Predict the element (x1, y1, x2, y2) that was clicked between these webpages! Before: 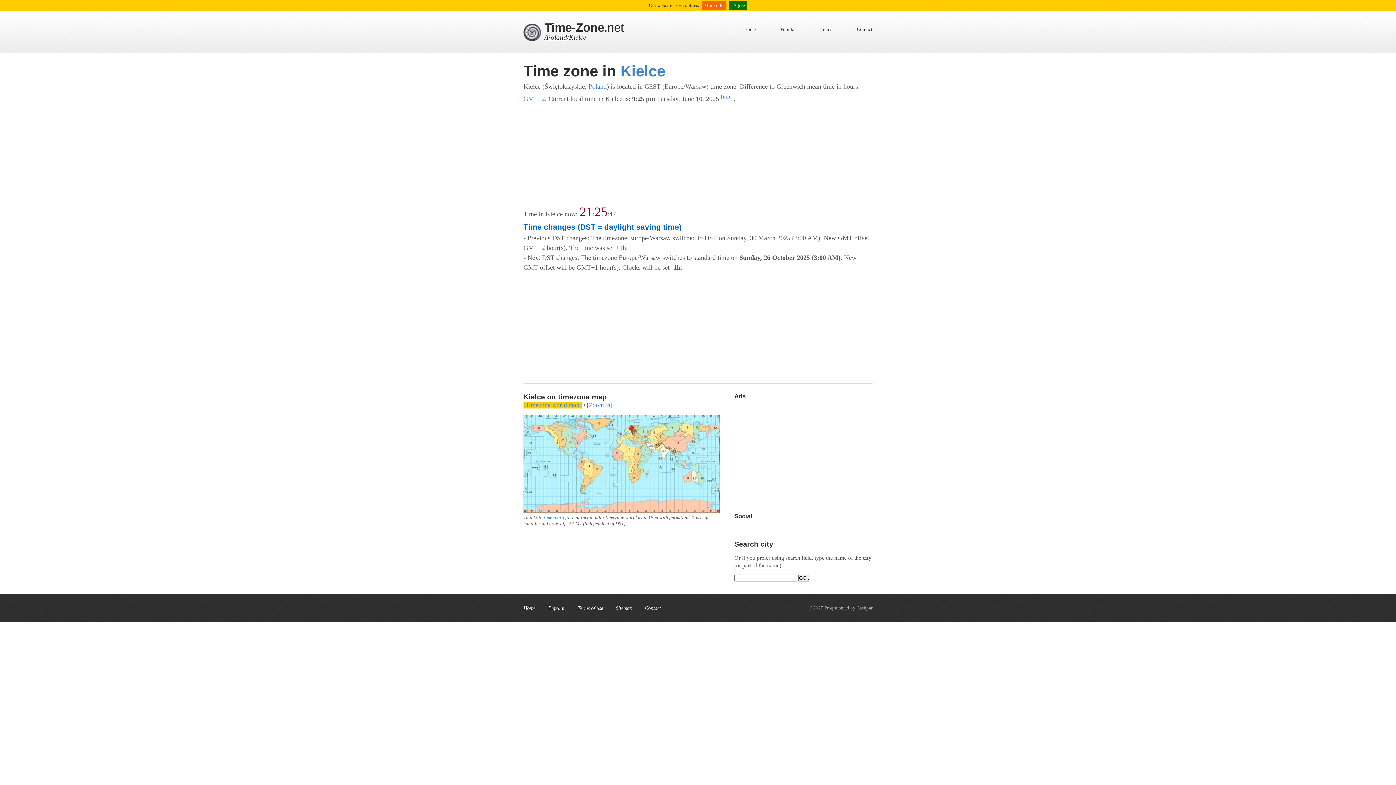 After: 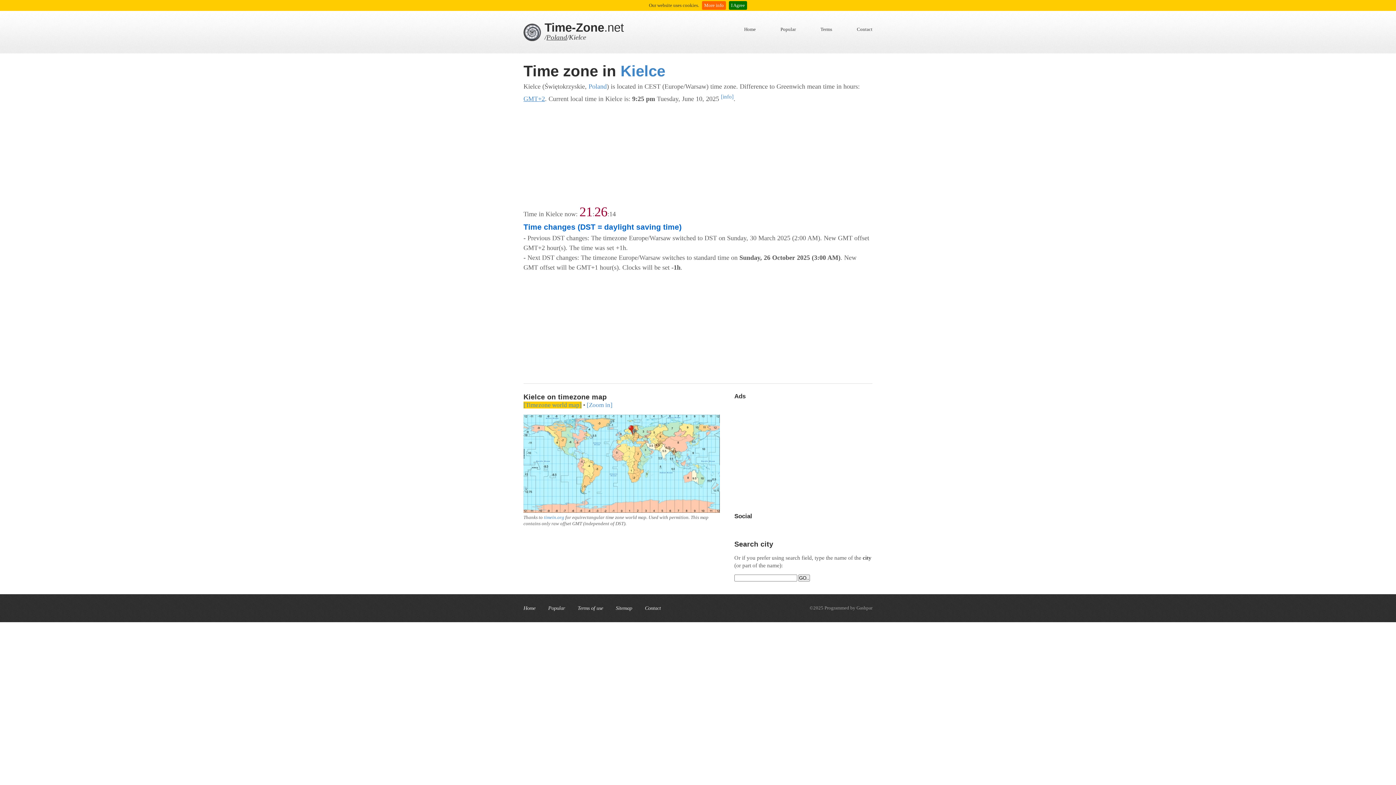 Action: bbox: (523, 95, 545, 102) label: GMT+2